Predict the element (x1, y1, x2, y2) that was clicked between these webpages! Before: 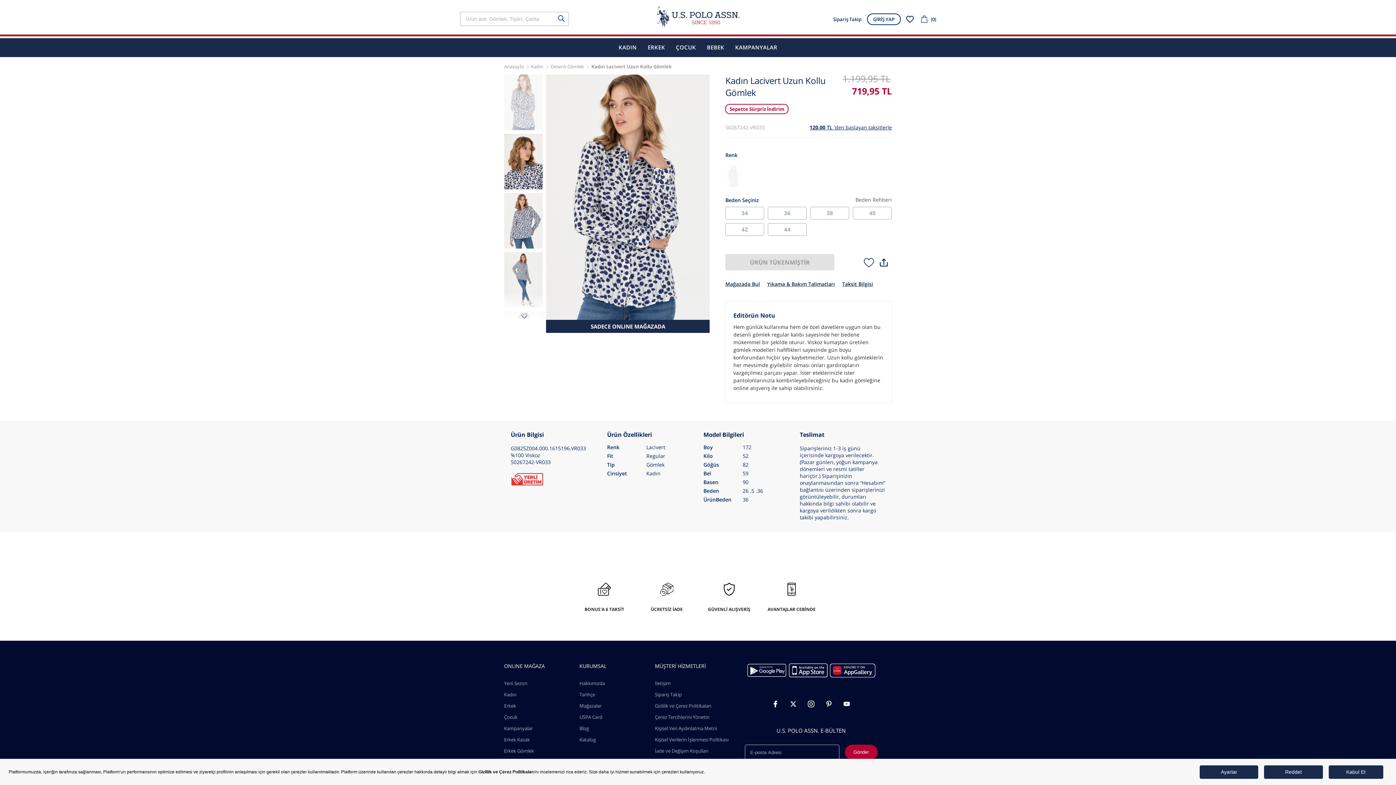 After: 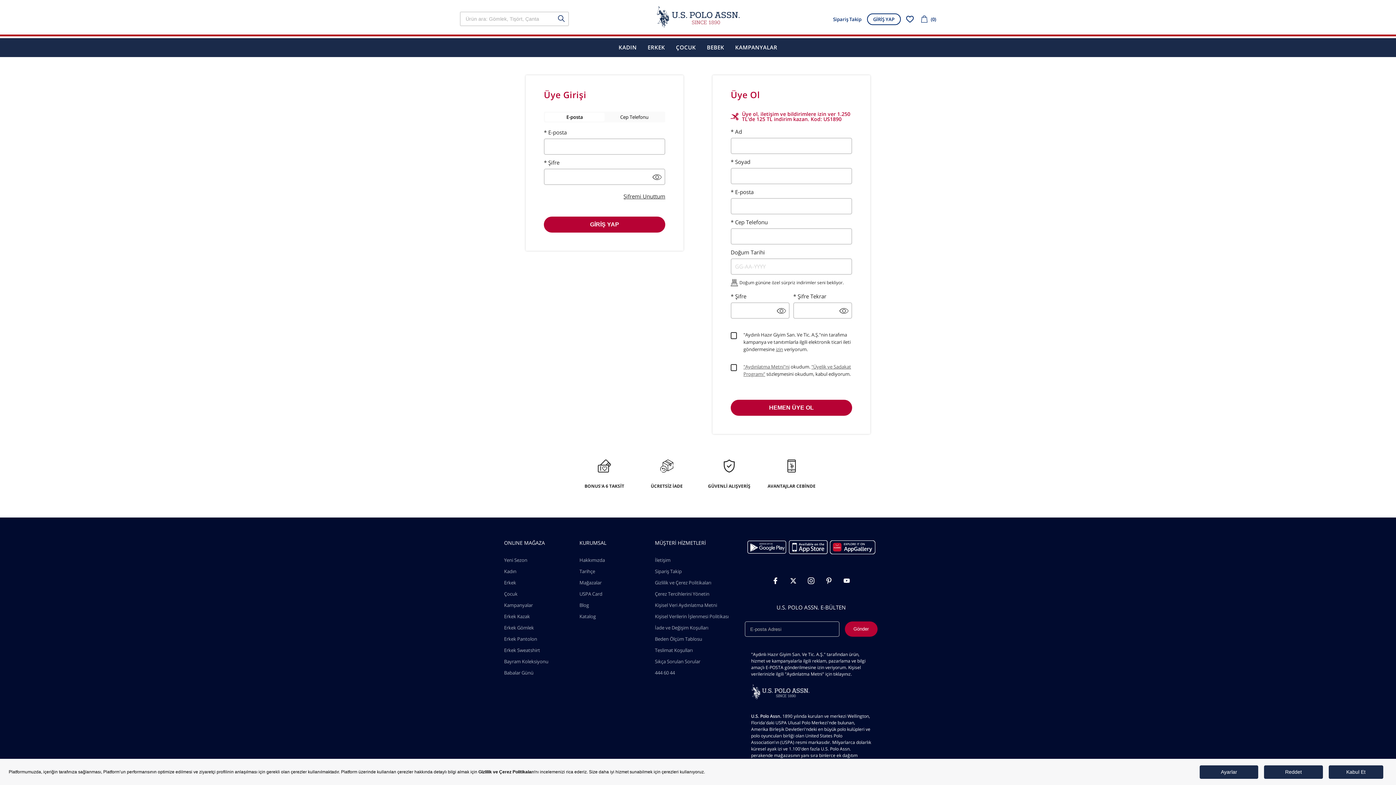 Action: bbox: (864, 256, 874, 270)